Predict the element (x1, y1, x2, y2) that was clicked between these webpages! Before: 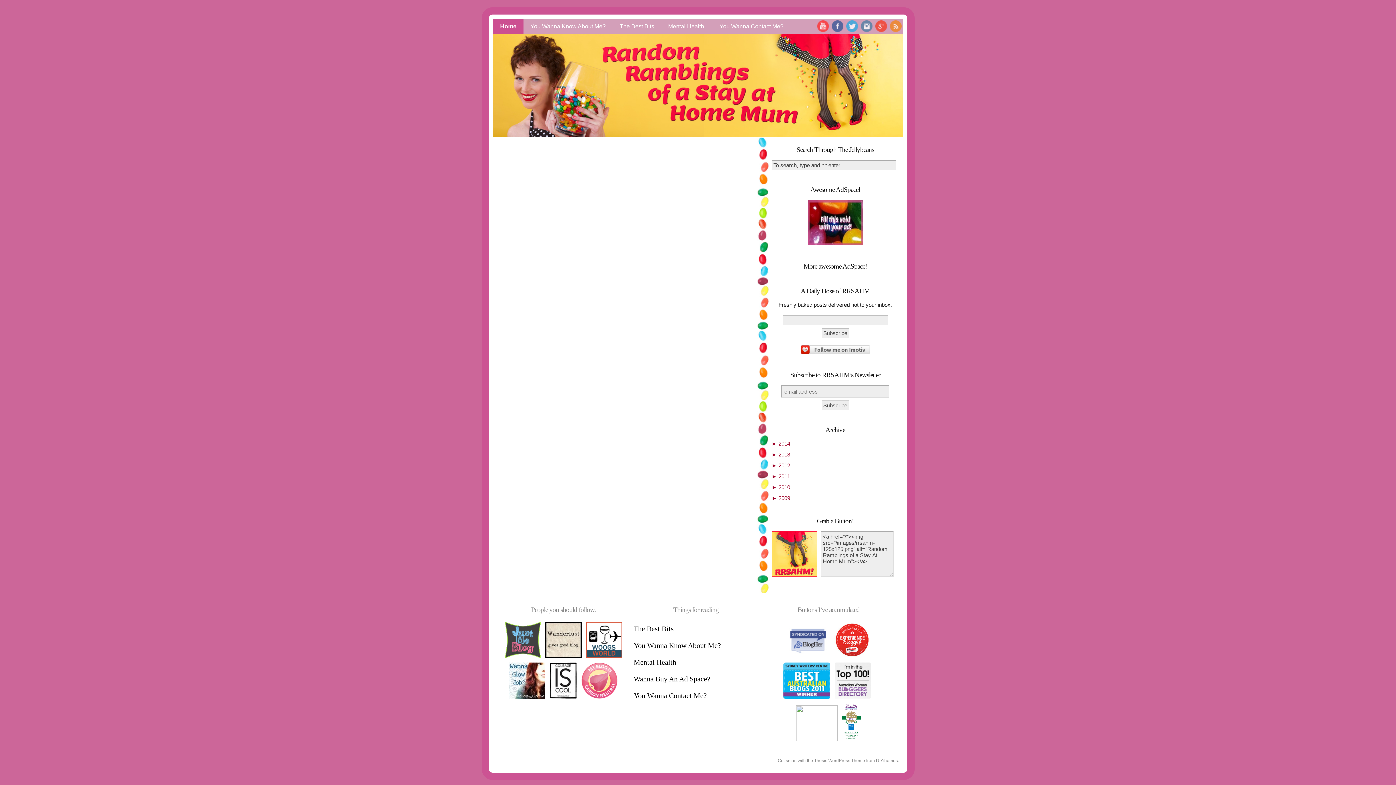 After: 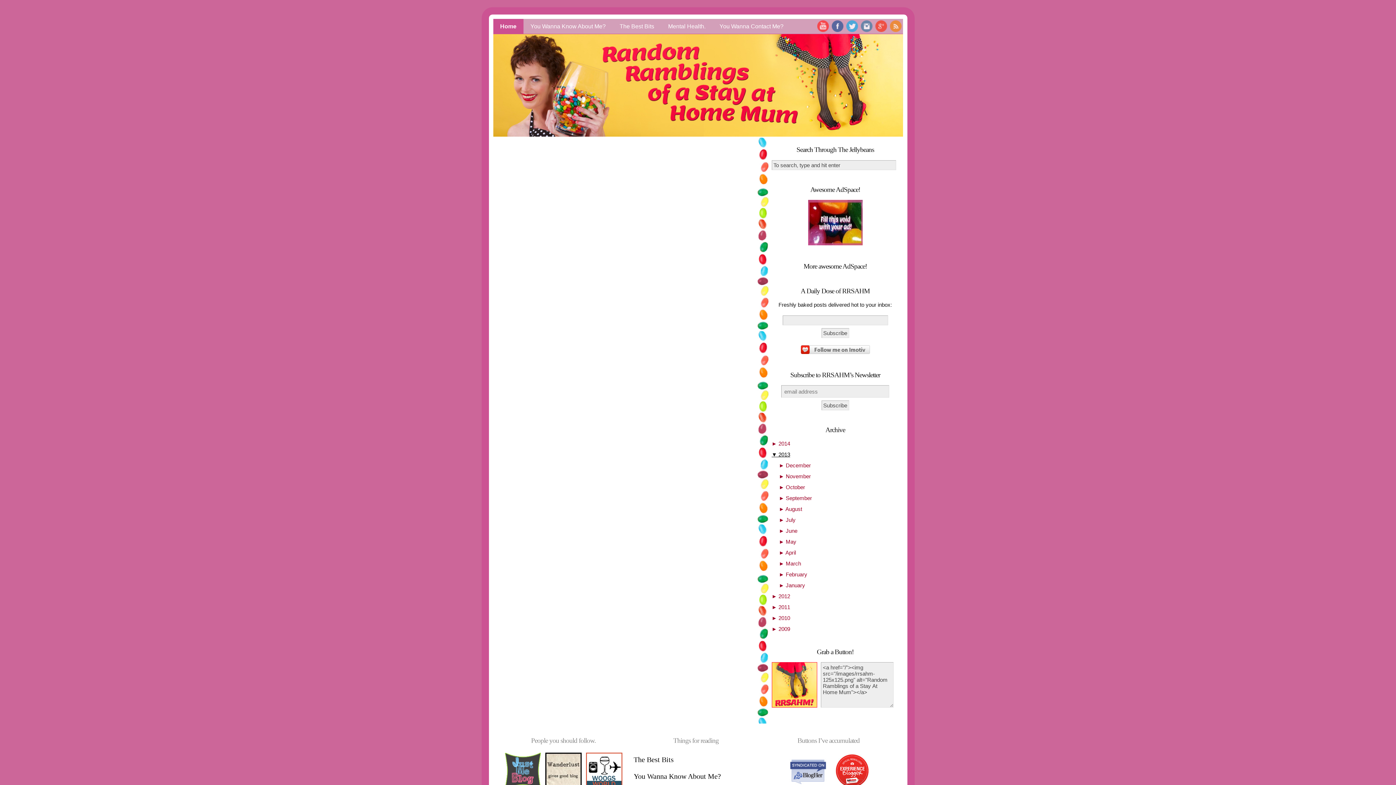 Action: label: ► 2013 bbox: (771, 451, 790, 457)